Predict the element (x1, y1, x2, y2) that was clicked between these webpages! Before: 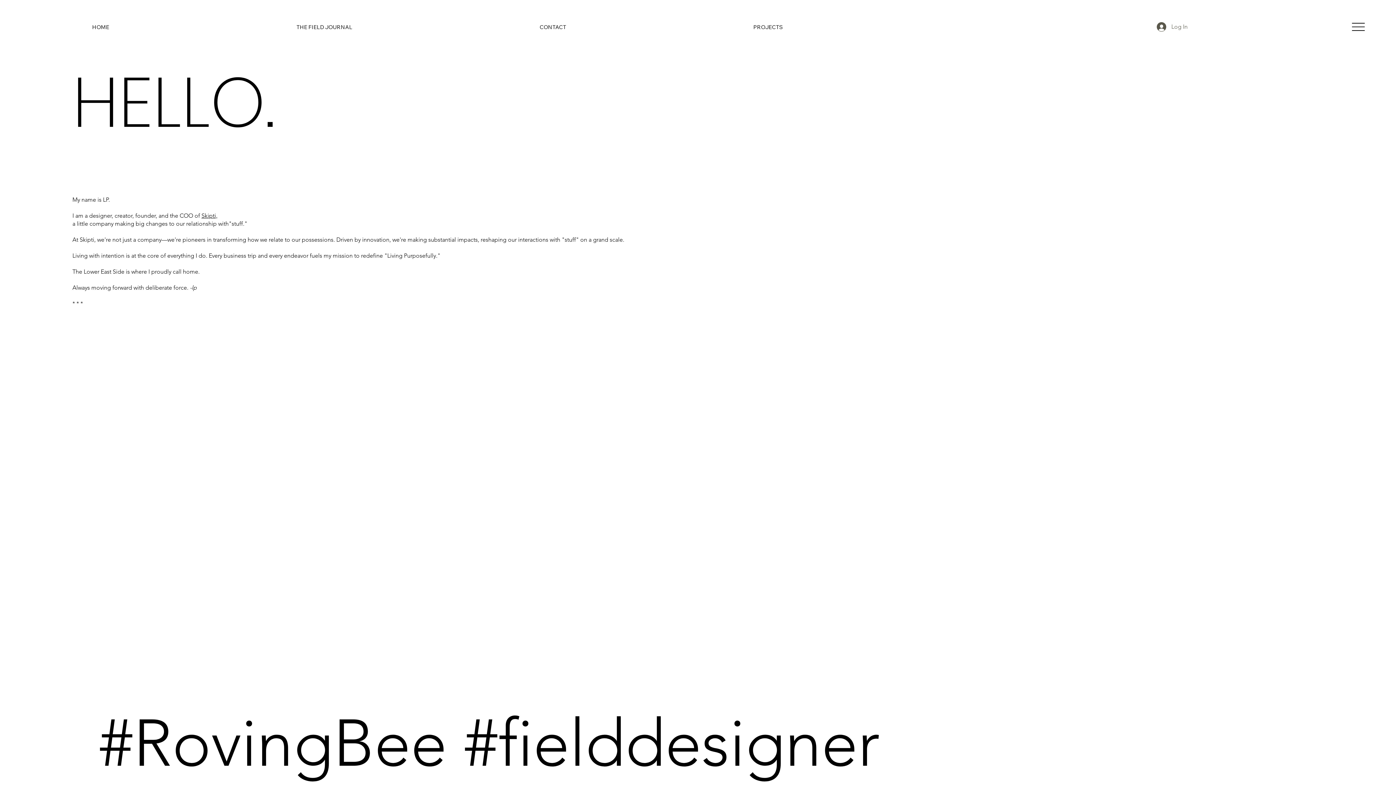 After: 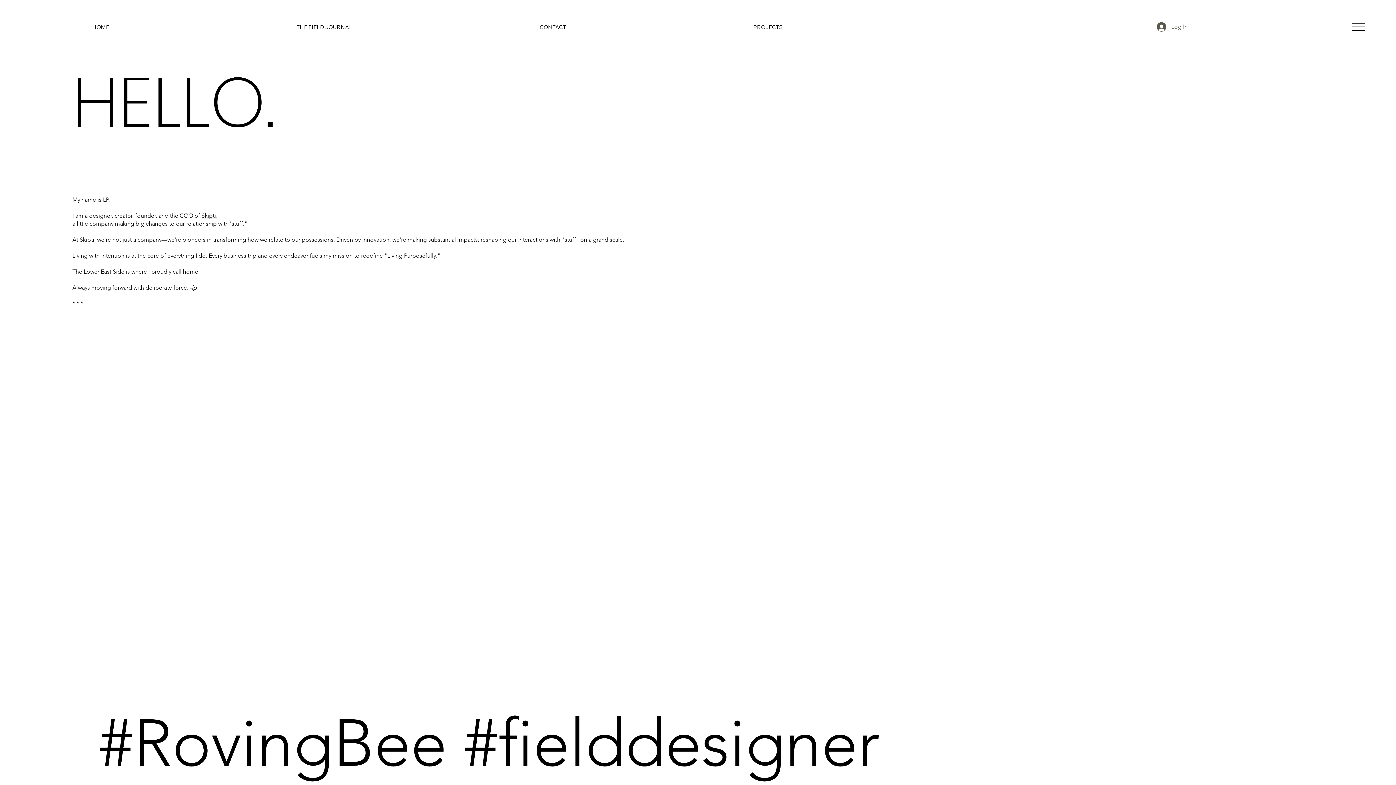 Action: bbox: (1352, 23, 1365, 30)